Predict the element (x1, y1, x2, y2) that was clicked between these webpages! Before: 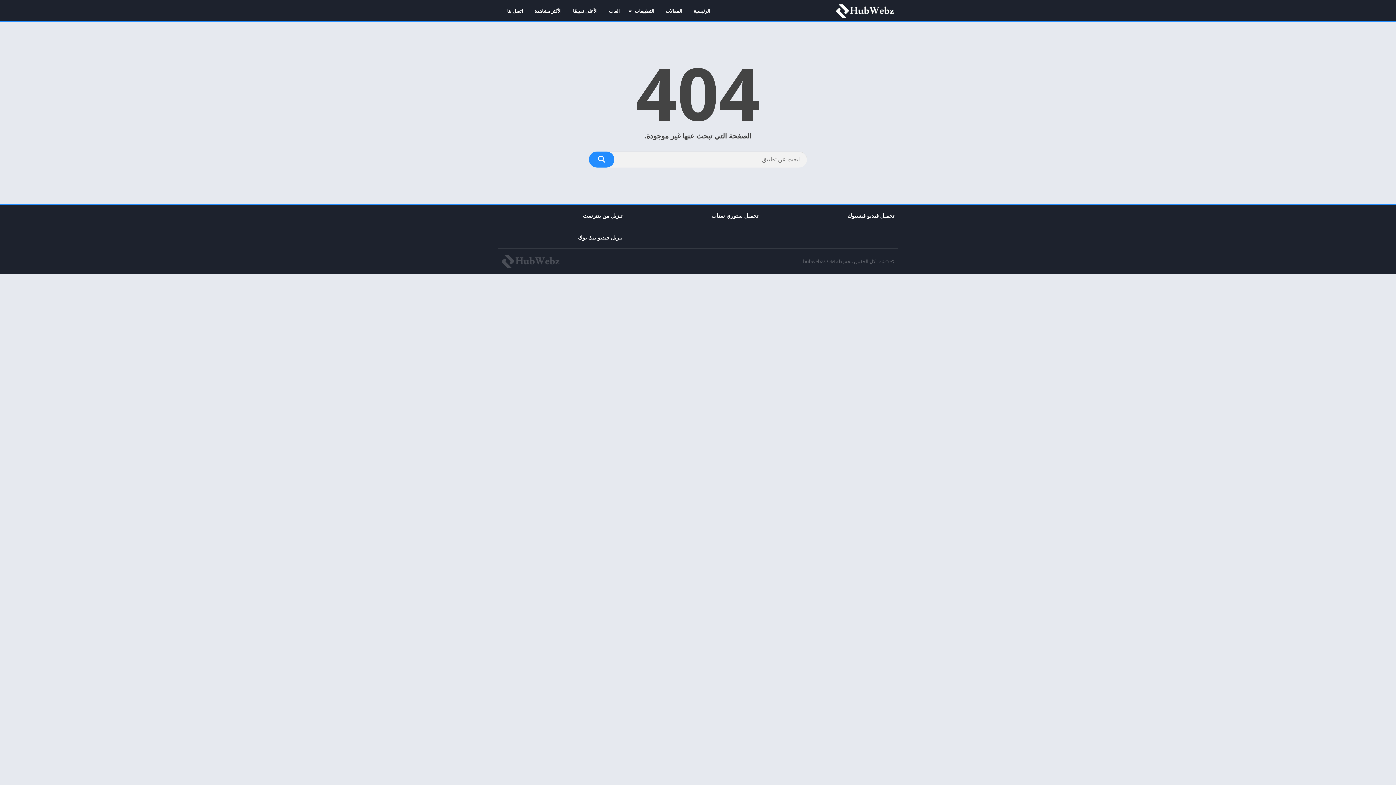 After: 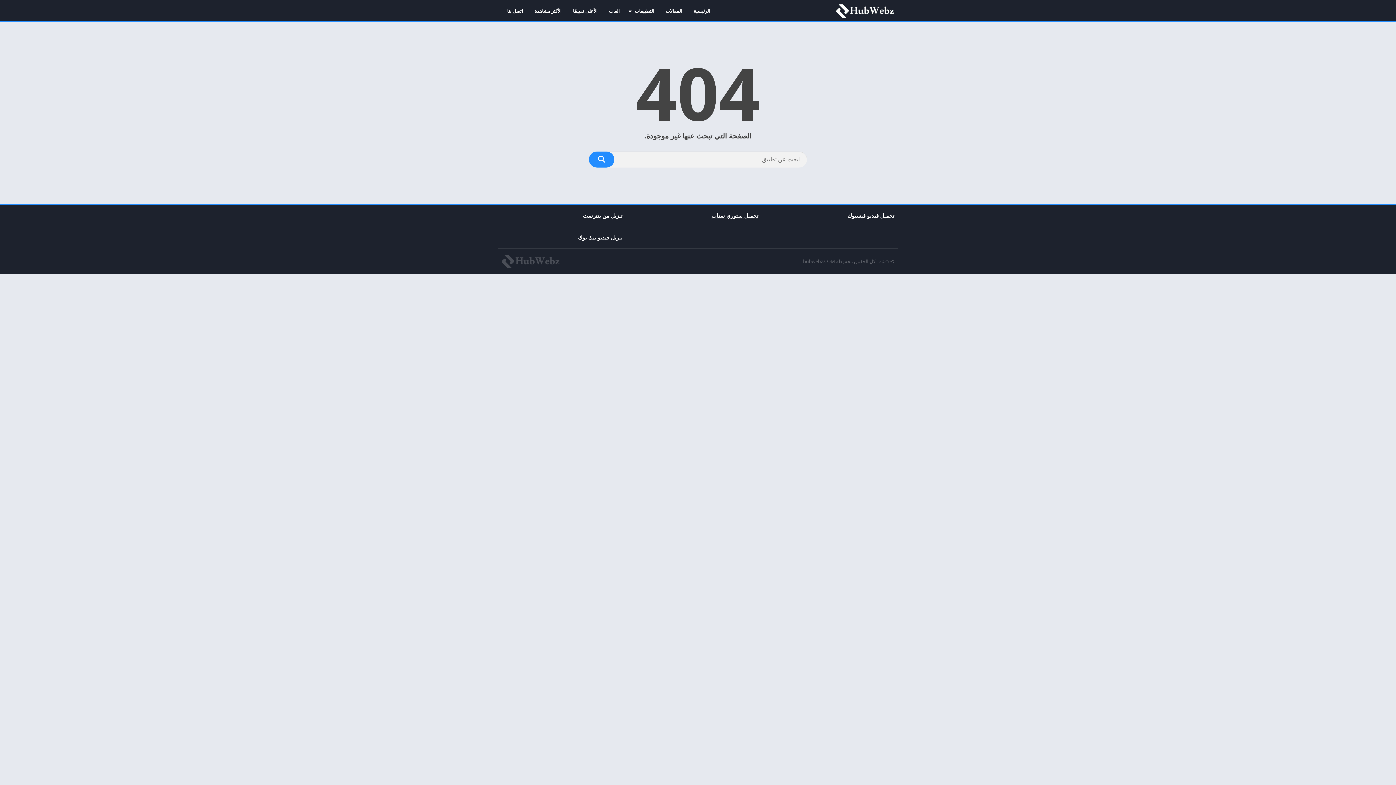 Action: label: تحميل ستوري سناب bbox: (711, 212, 758, 219)